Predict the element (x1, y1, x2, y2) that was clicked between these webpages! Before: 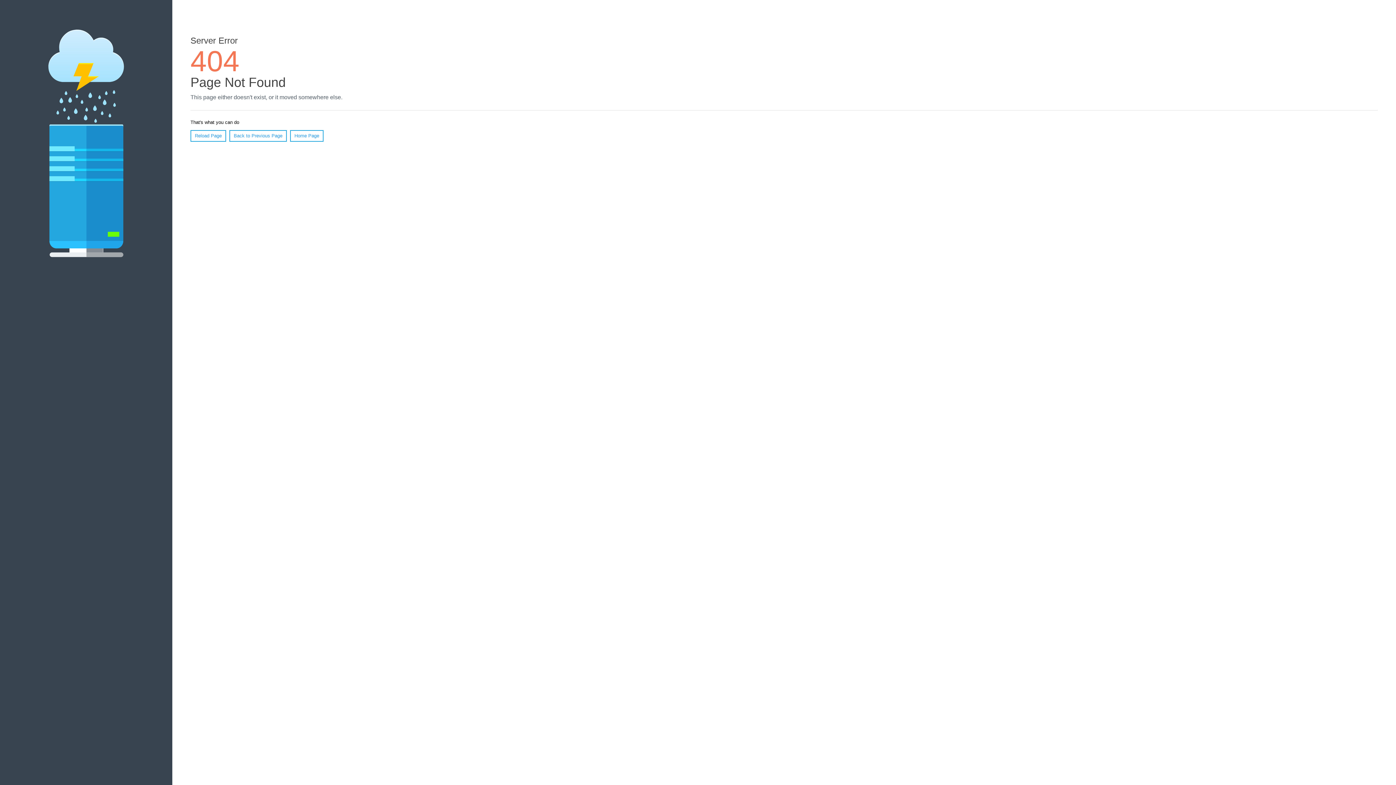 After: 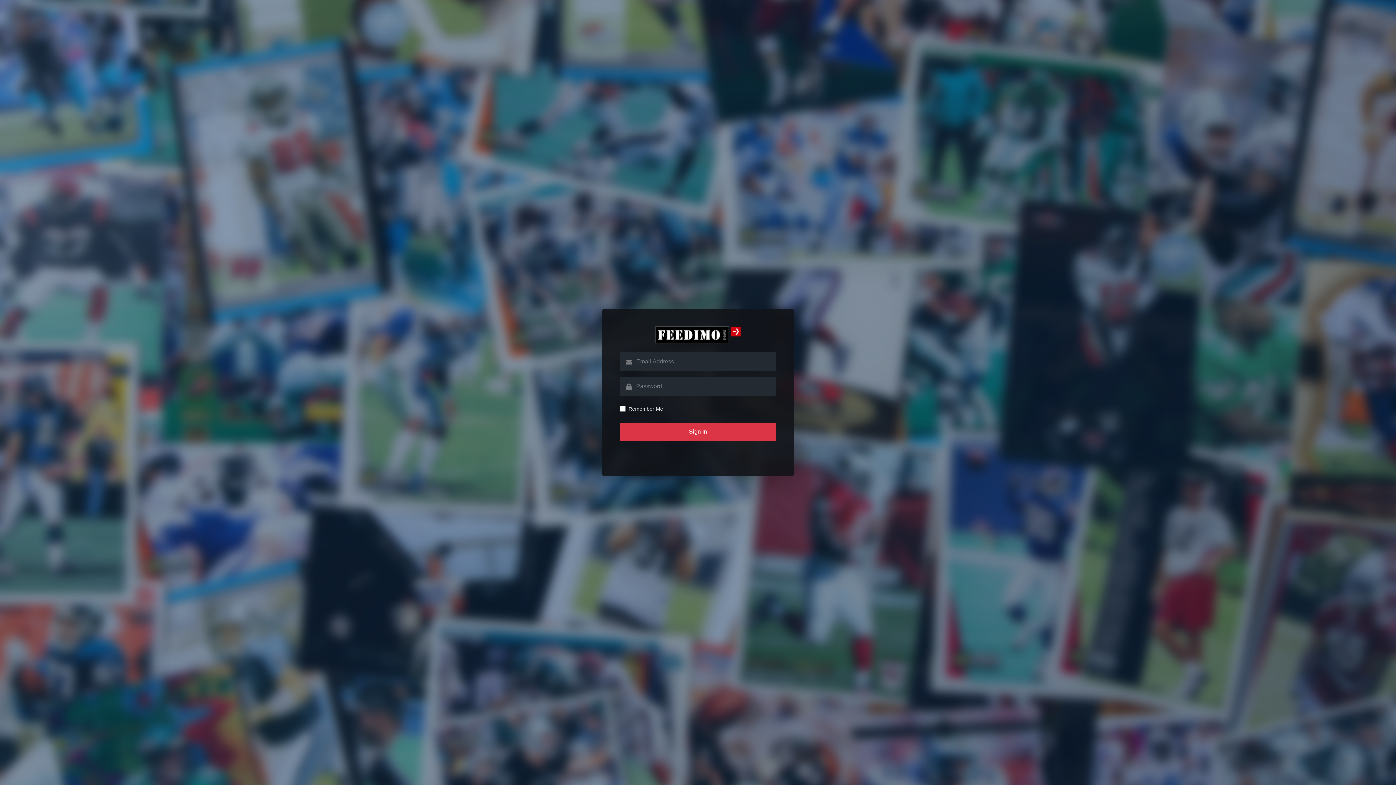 Action: bbox: (290, 130, 323, 141) label: Home Page